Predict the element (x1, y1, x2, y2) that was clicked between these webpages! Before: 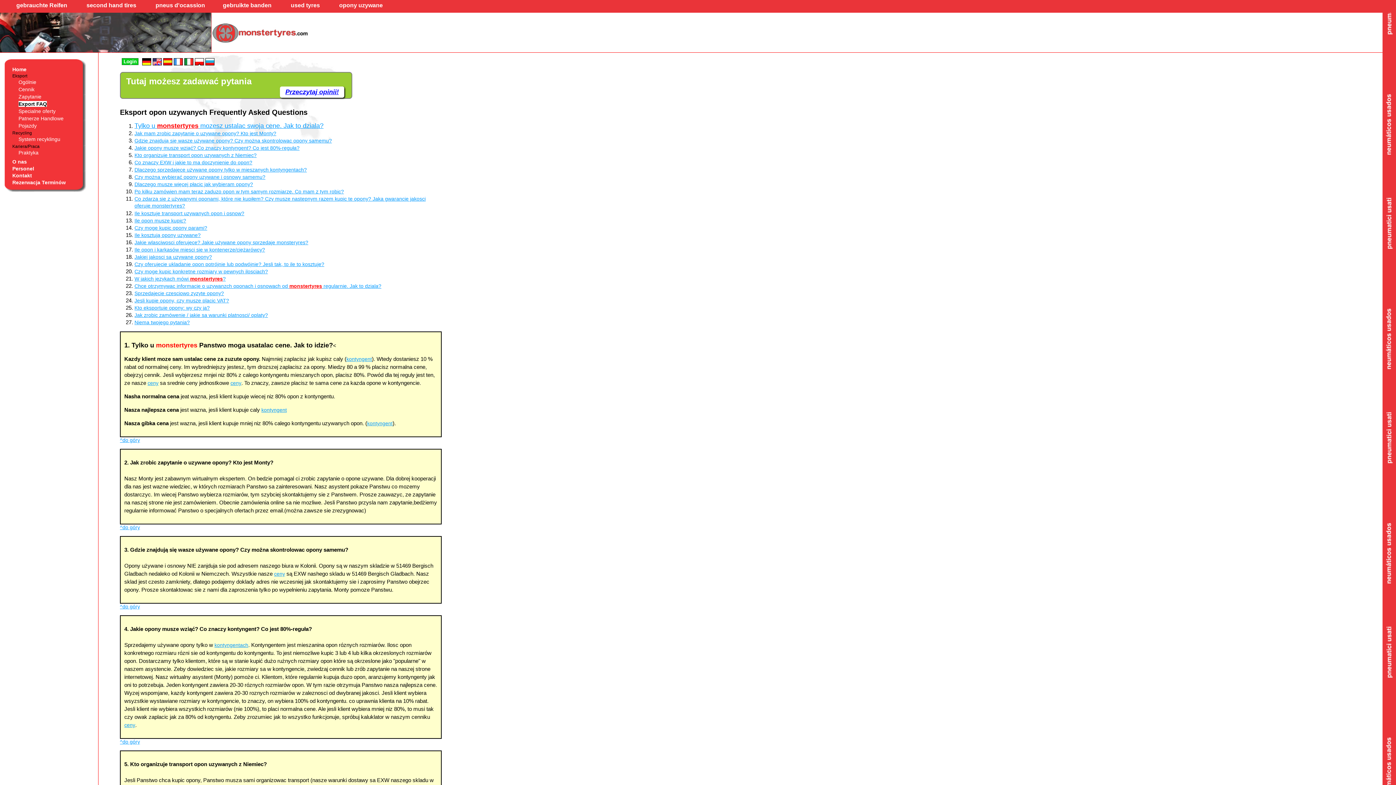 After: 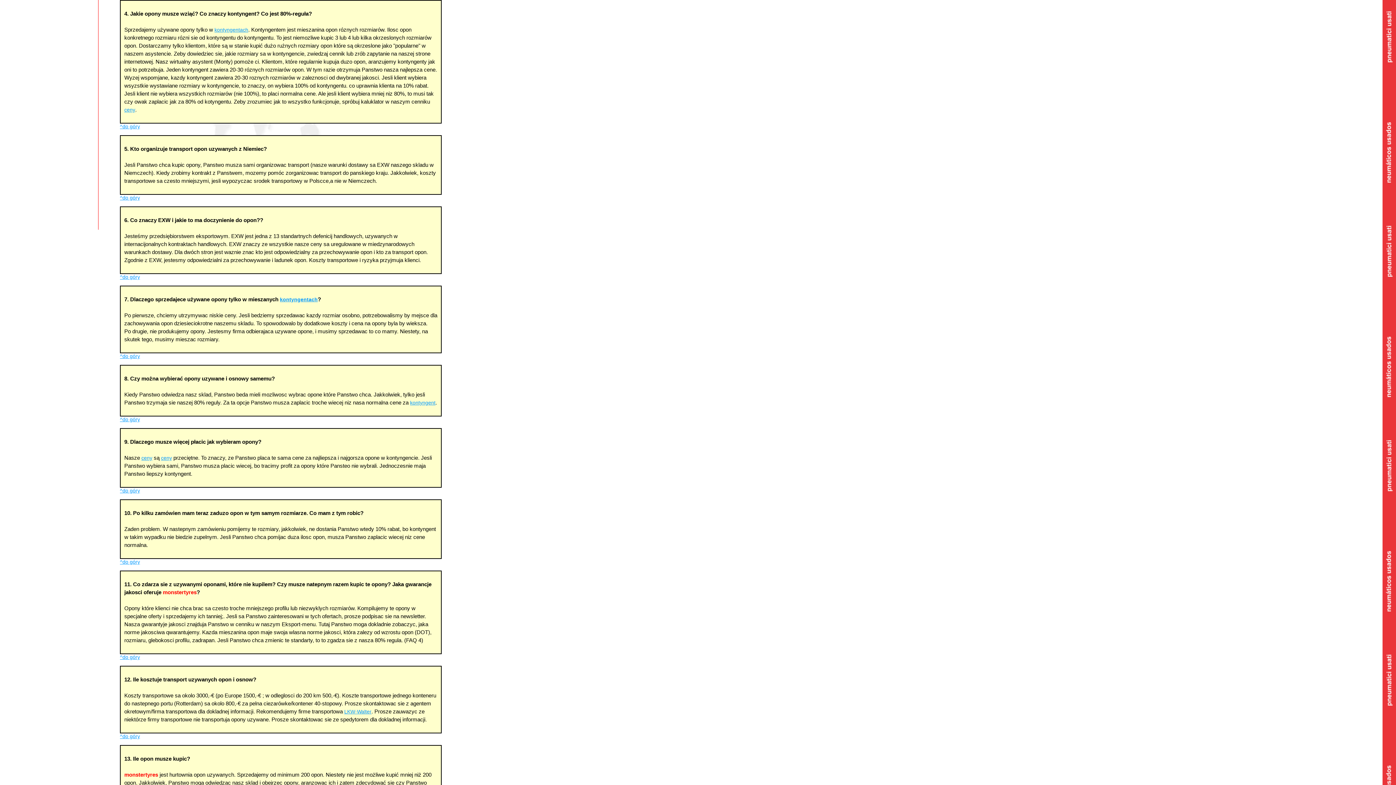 Action: bbox: (214, 642, 248, 648) label: kontyngentach